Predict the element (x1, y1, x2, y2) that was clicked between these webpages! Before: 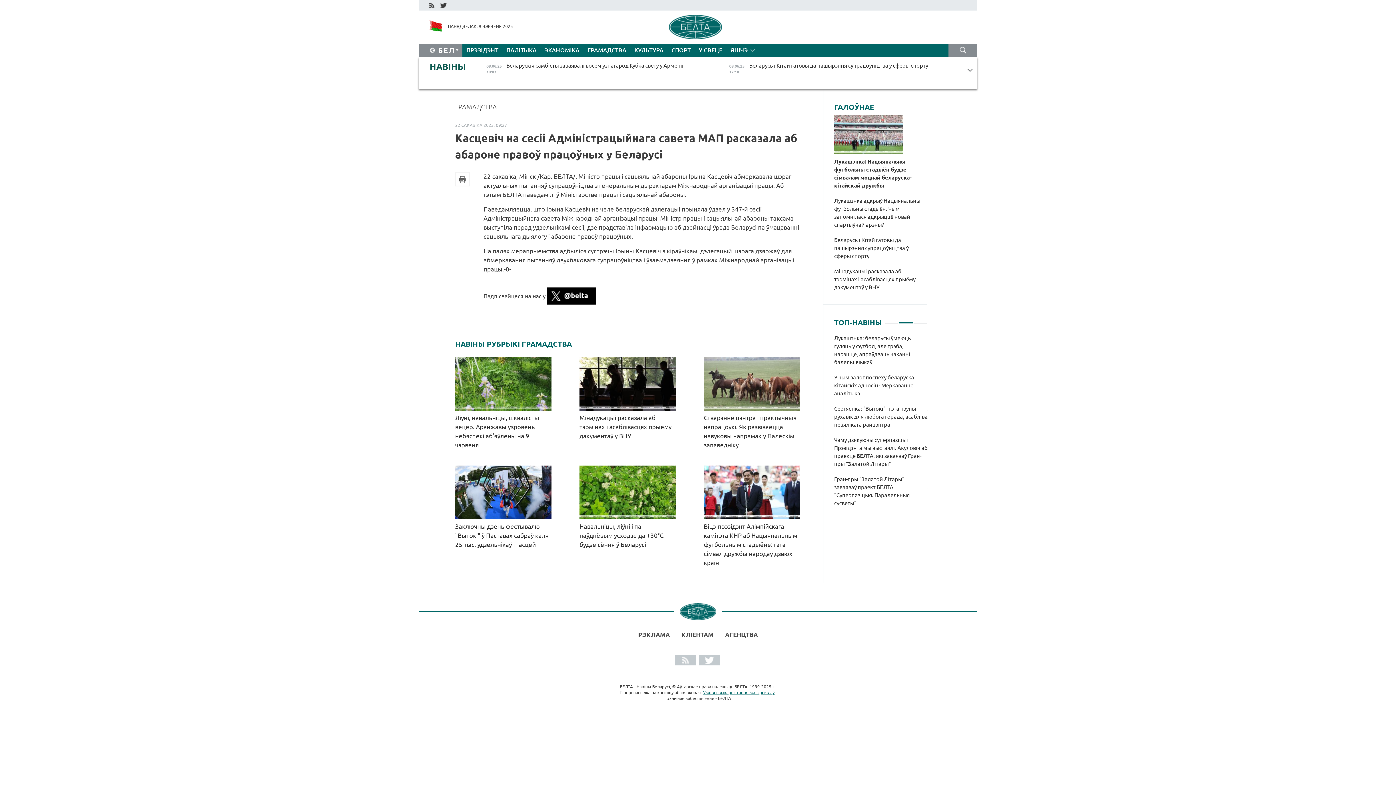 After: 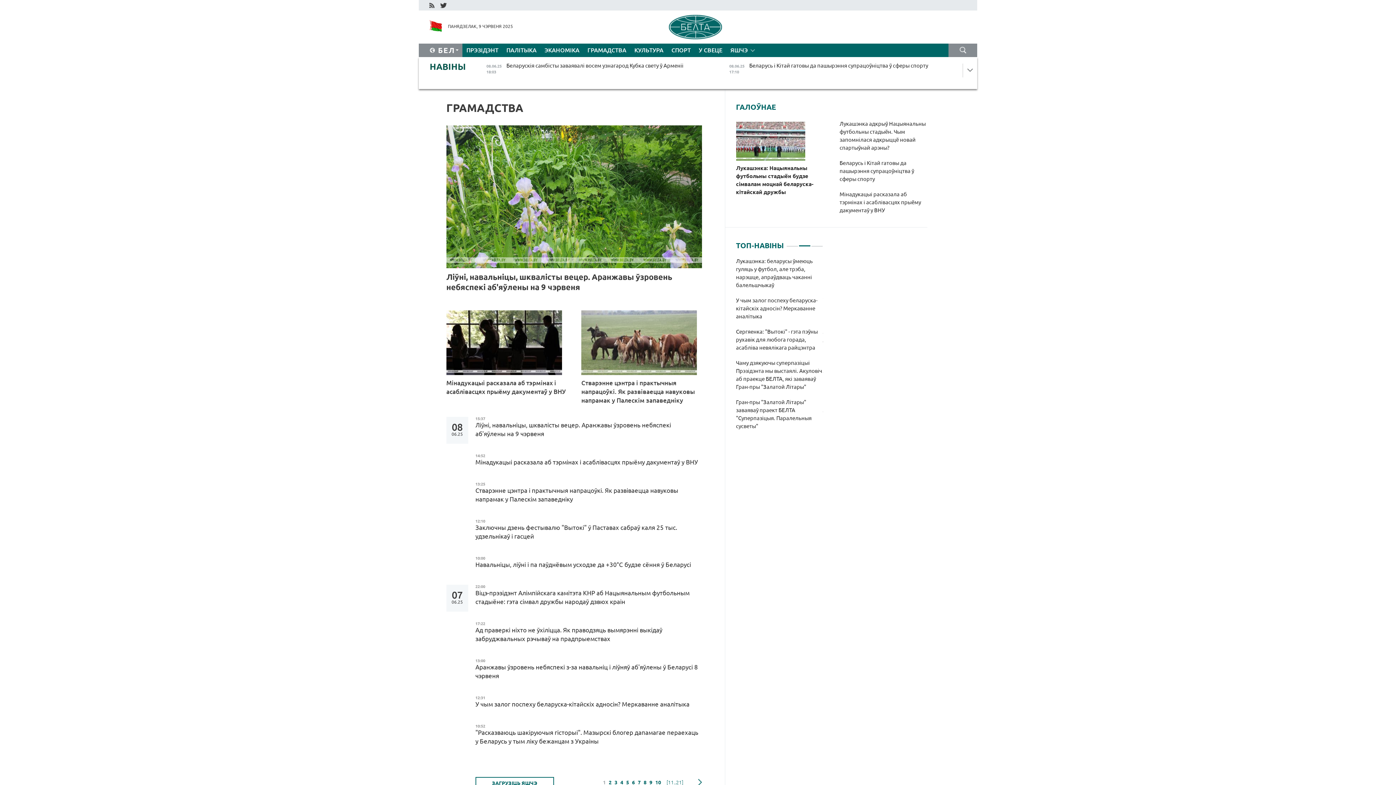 Action: label: НАВІНЫ РУБРЫКІ ГРАМАДСТВА bbox: (455, 340, 800, 348)